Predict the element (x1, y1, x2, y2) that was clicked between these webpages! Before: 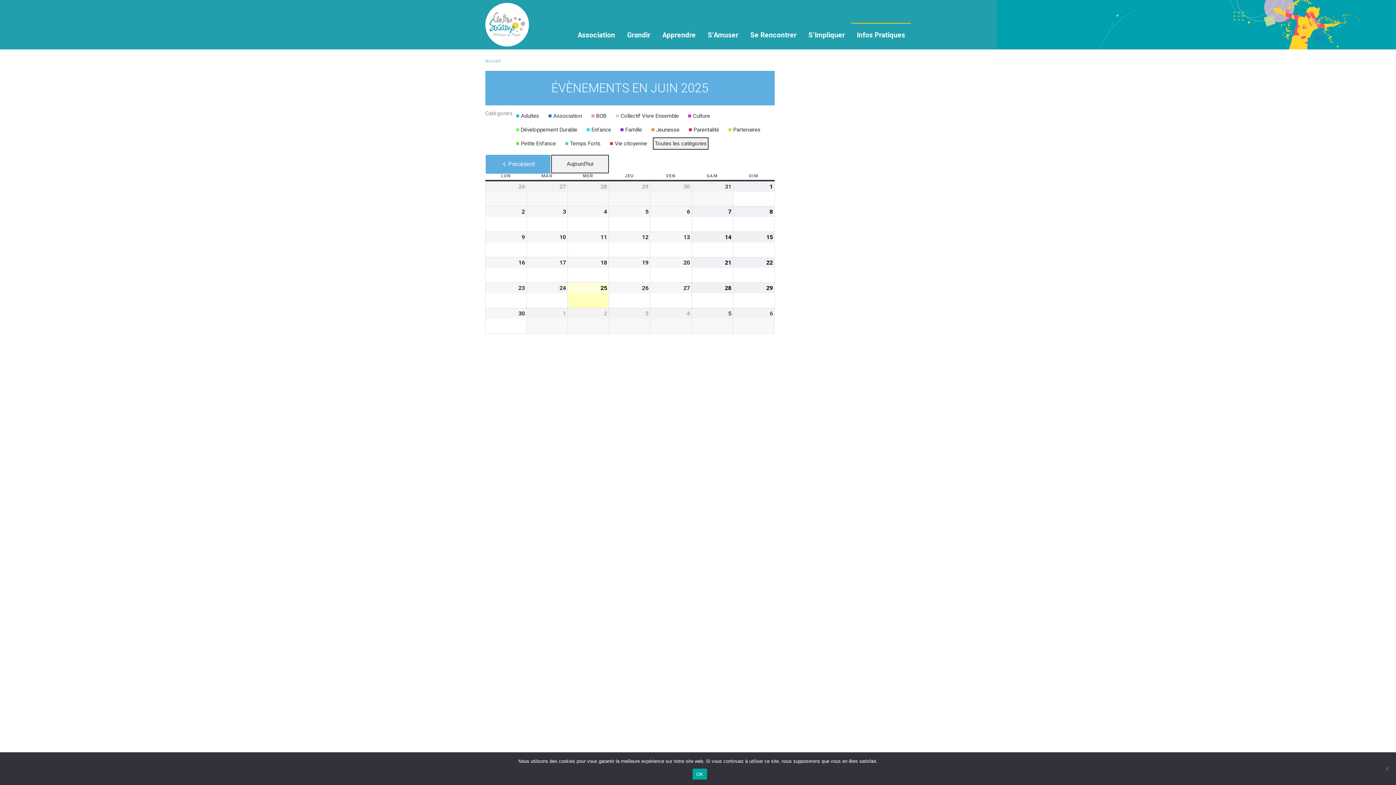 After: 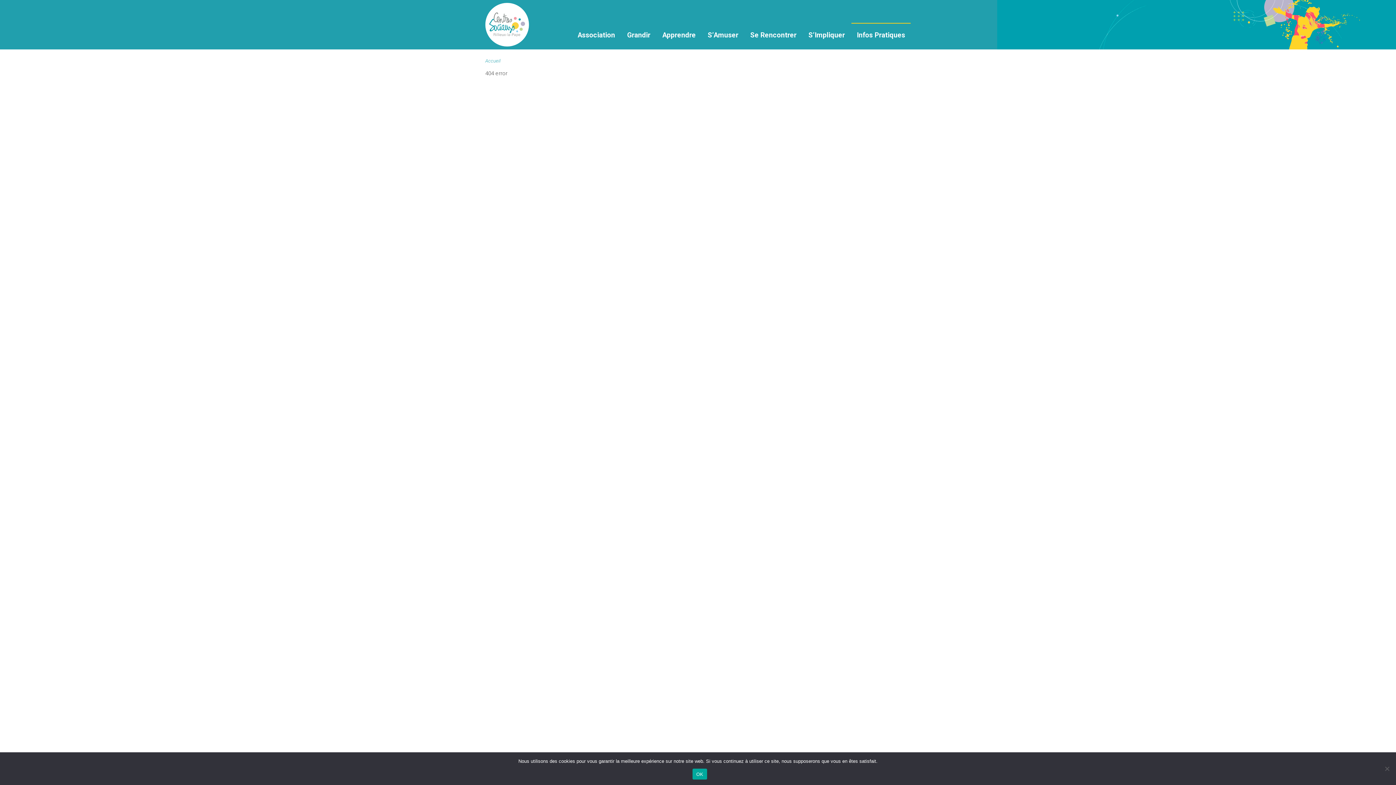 Action: label:  
Vie citoyenne bbox: (606, 137, 653, 149)